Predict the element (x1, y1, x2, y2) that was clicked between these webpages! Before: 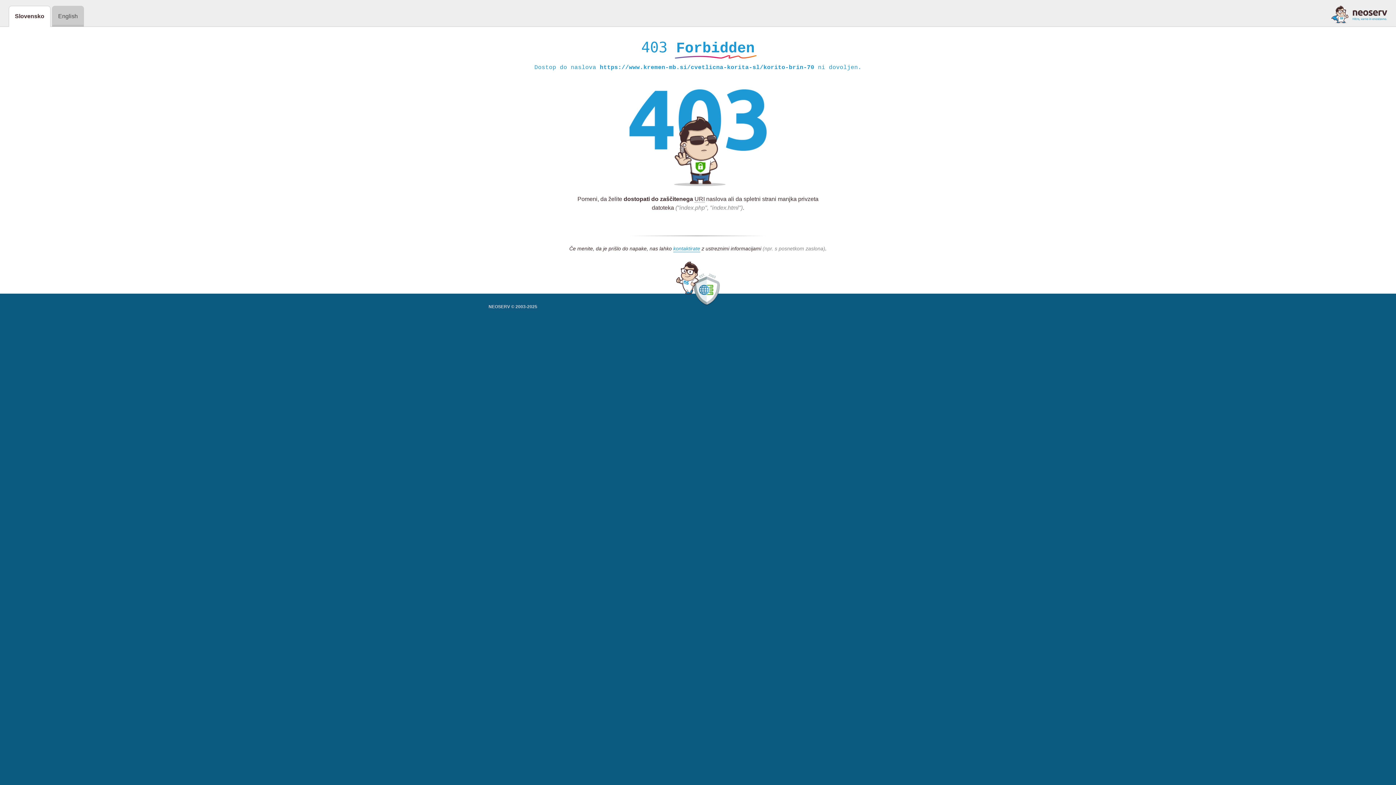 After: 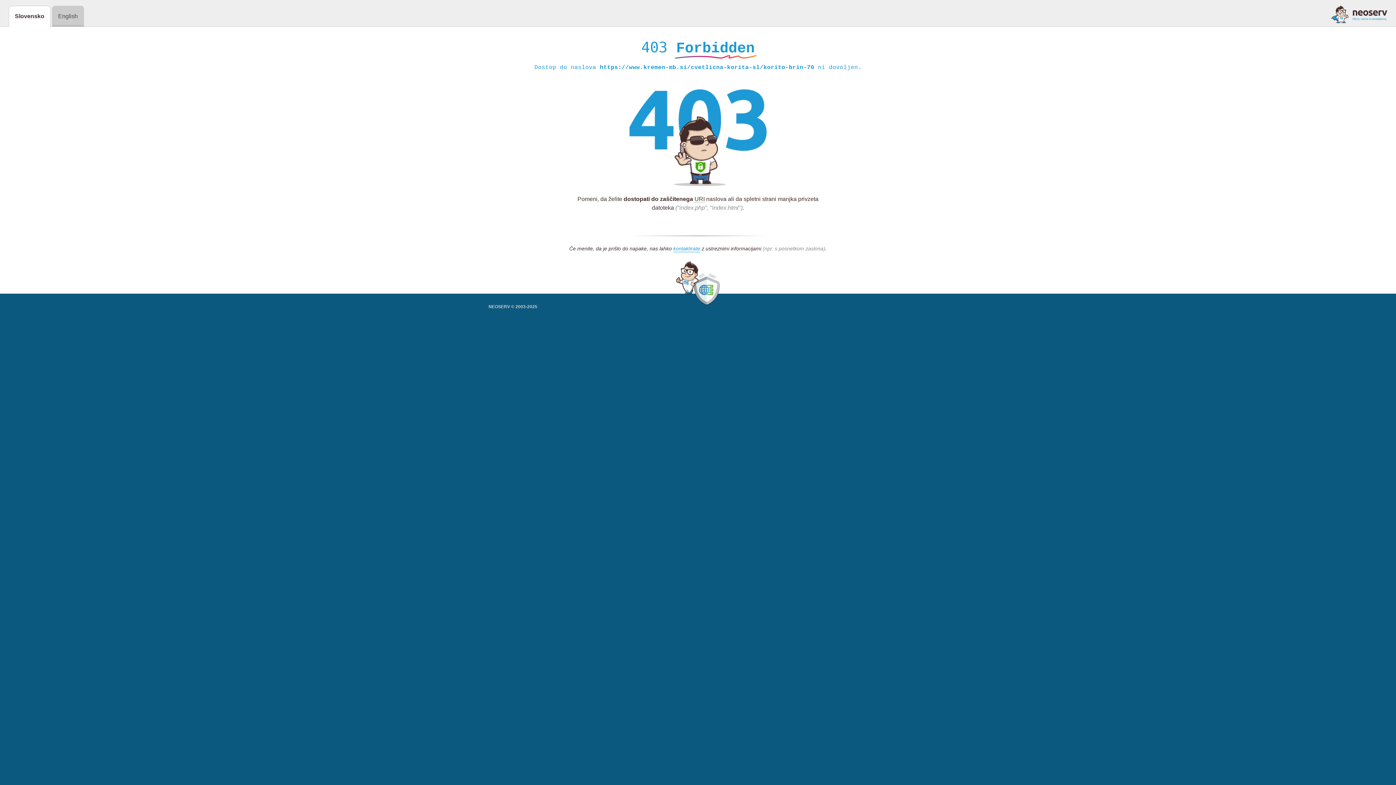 Action: bbox: (1331, 5, 1387, 23)